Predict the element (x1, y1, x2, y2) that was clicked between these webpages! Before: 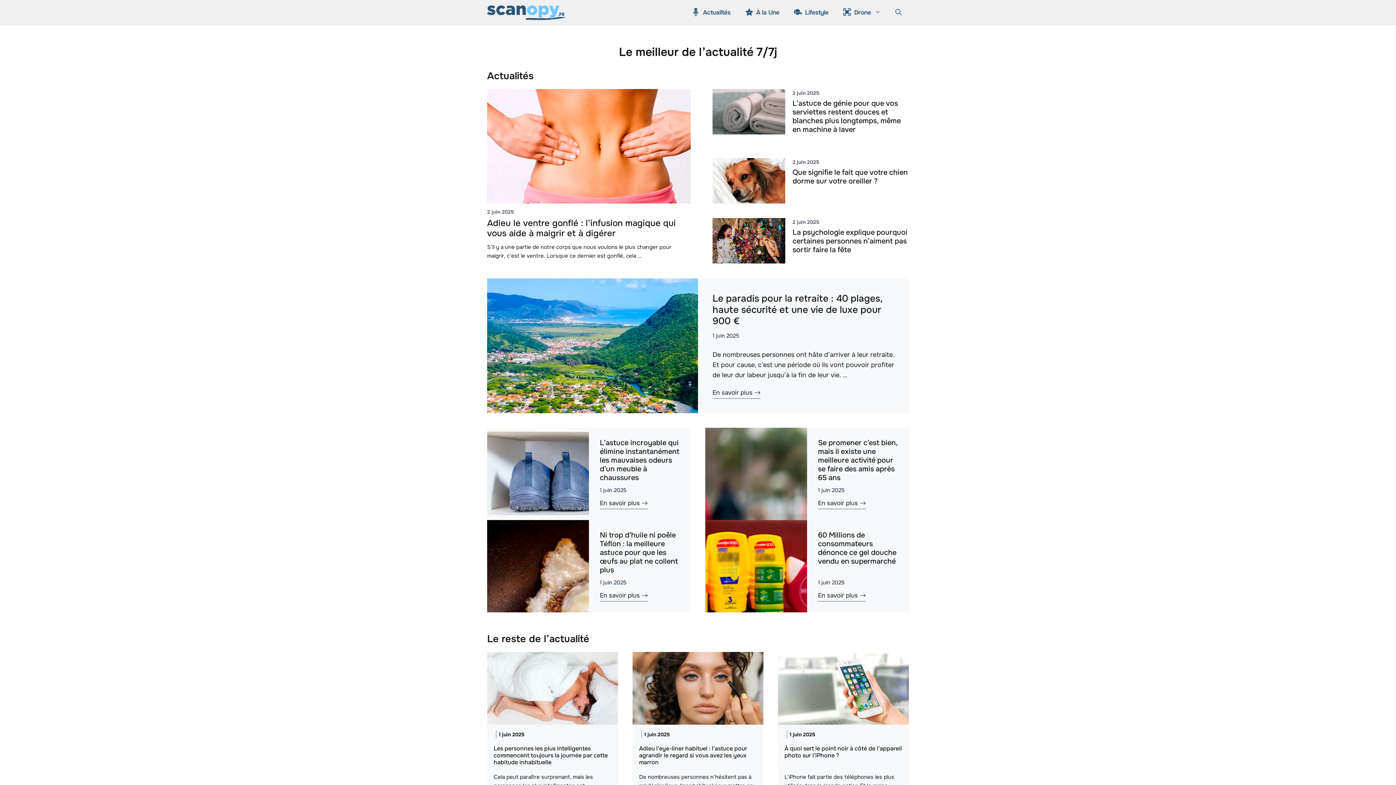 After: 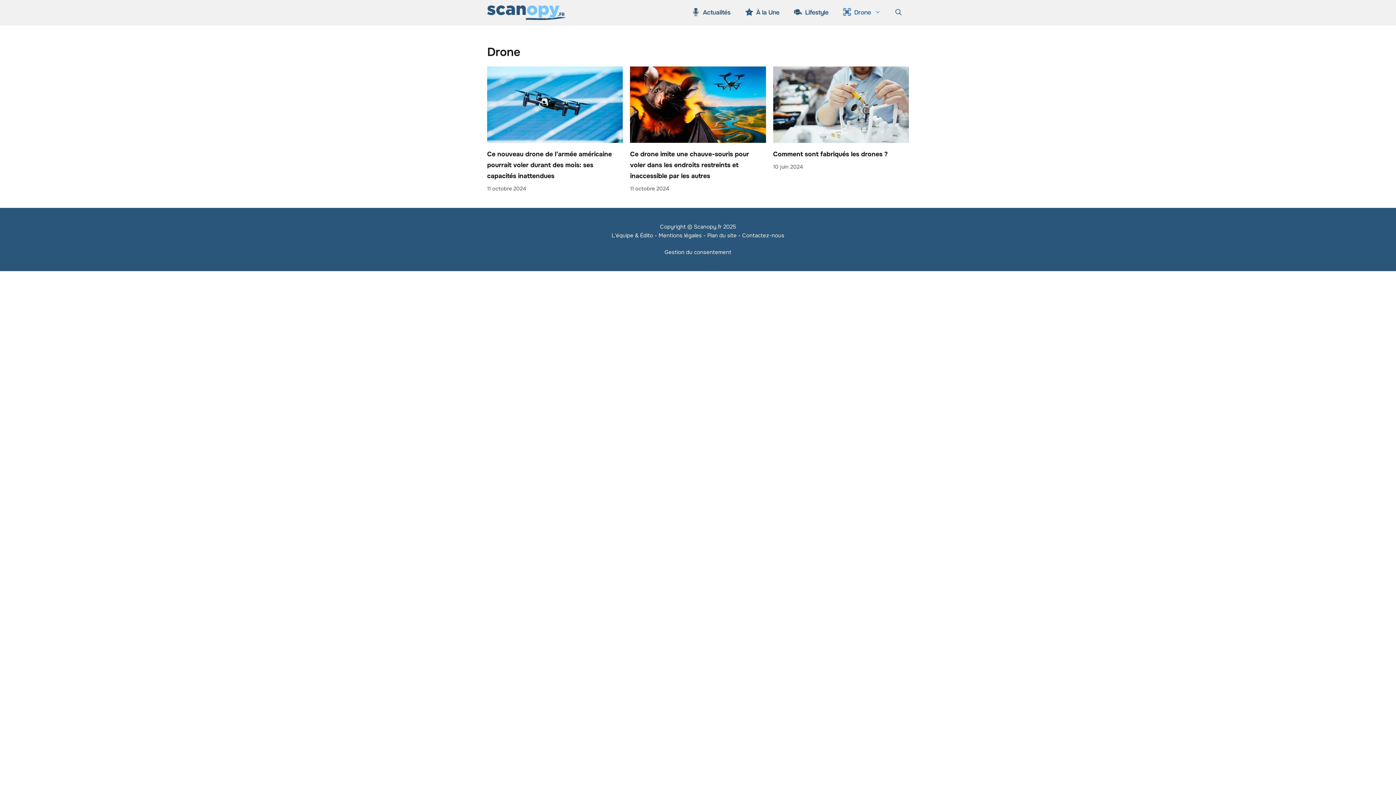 Action: bbox: (836, 3, 888, 21) label: Drone